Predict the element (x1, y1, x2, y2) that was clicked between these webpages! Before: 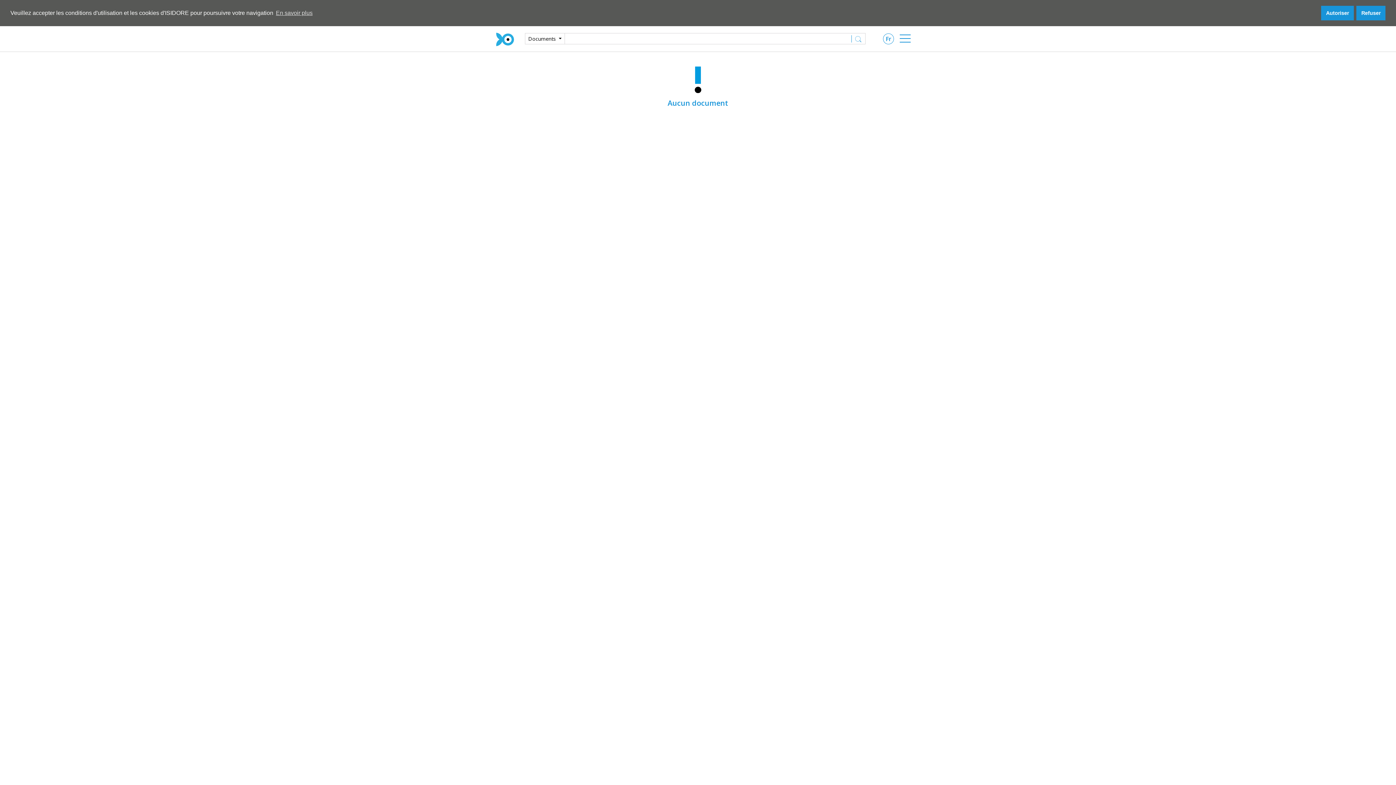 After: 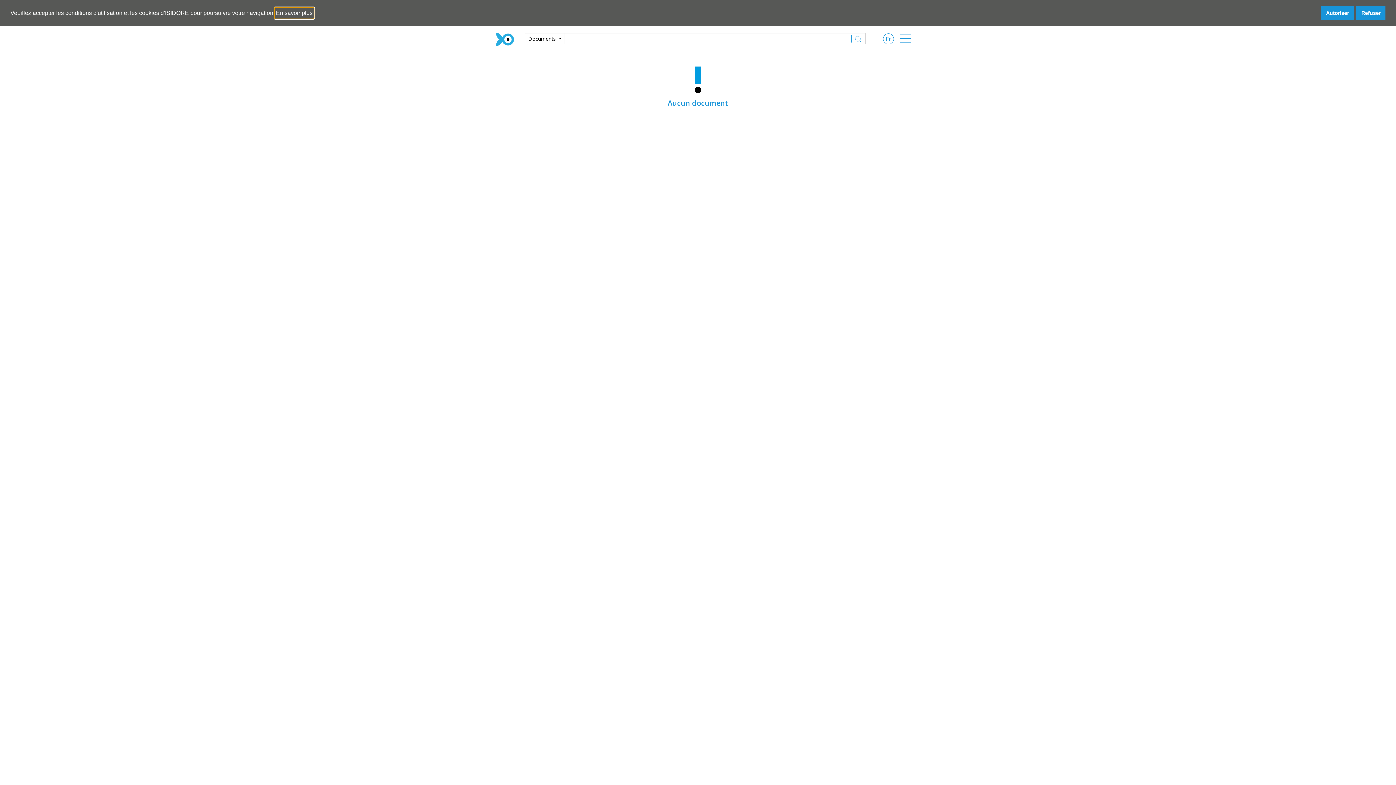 Action: label: learn more about cookies bbox: (274, 7, 313, 18)